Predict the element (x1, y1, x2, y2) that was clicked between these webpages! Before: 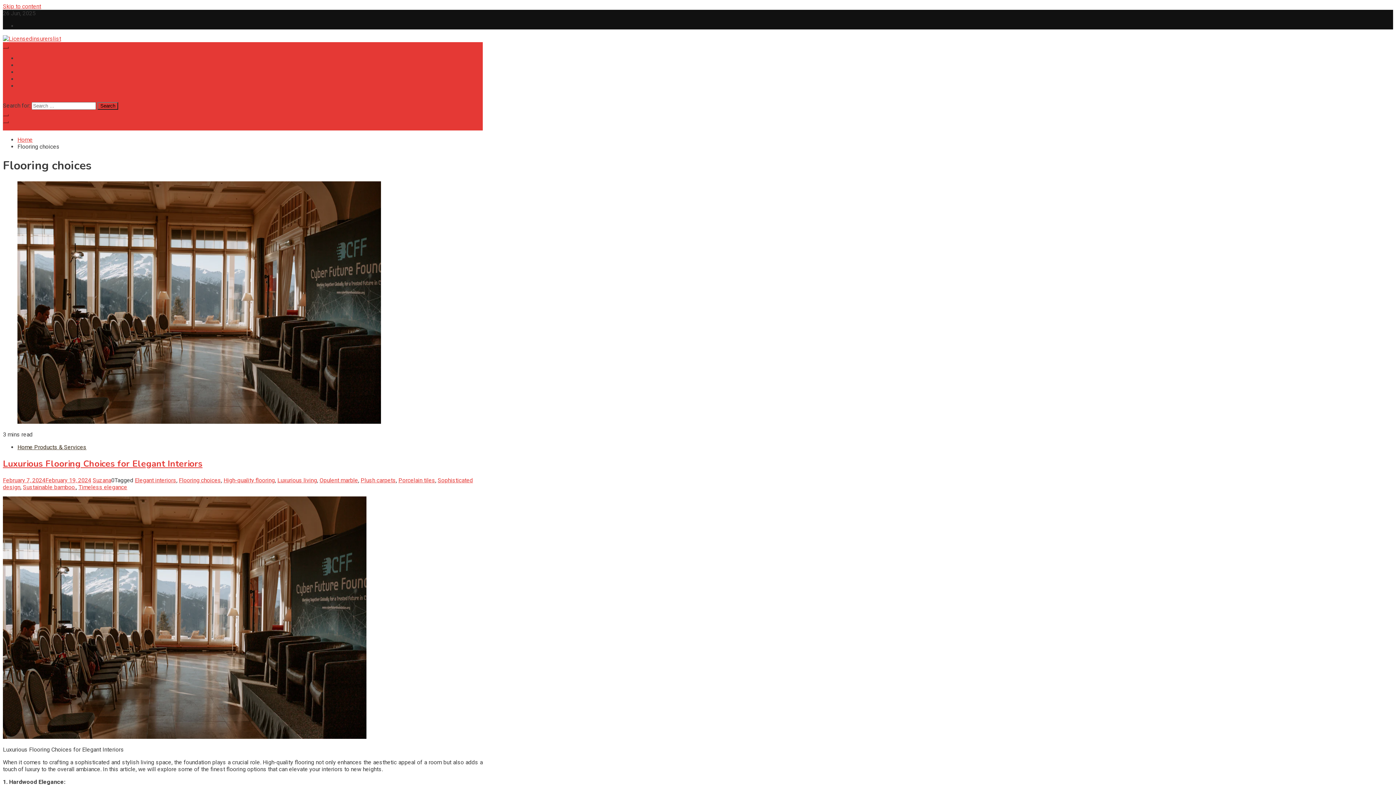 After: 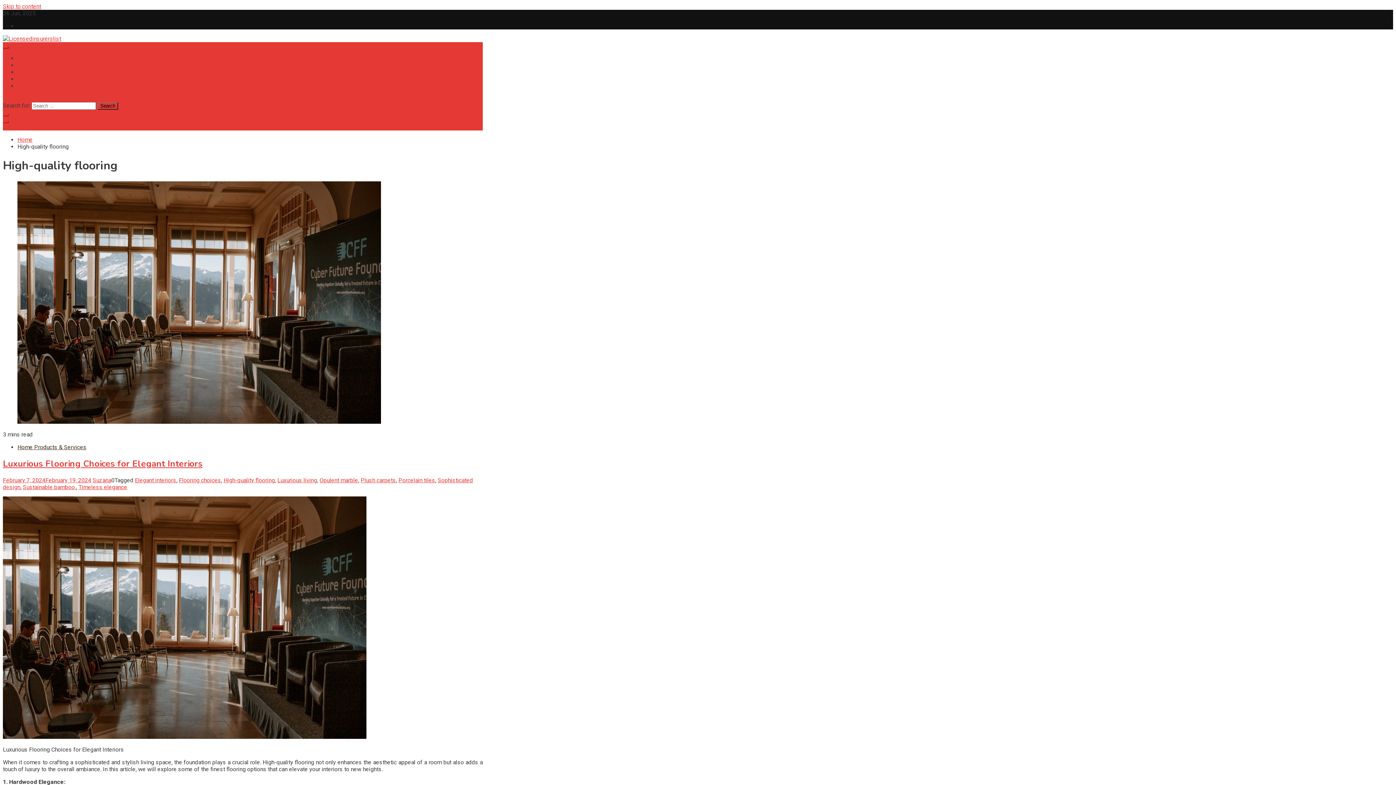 Action: label: High-quality flooring bbox: (223, 476, 274, 483)